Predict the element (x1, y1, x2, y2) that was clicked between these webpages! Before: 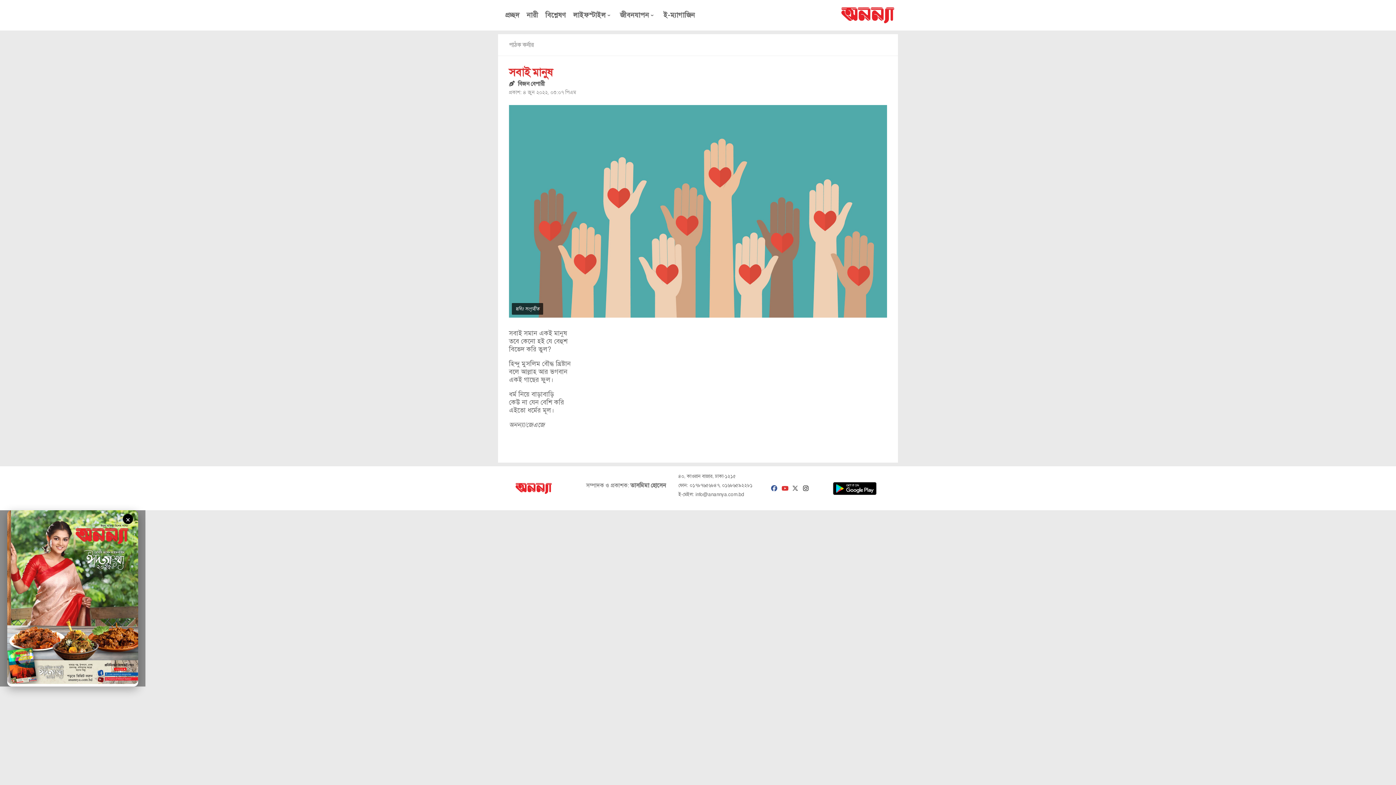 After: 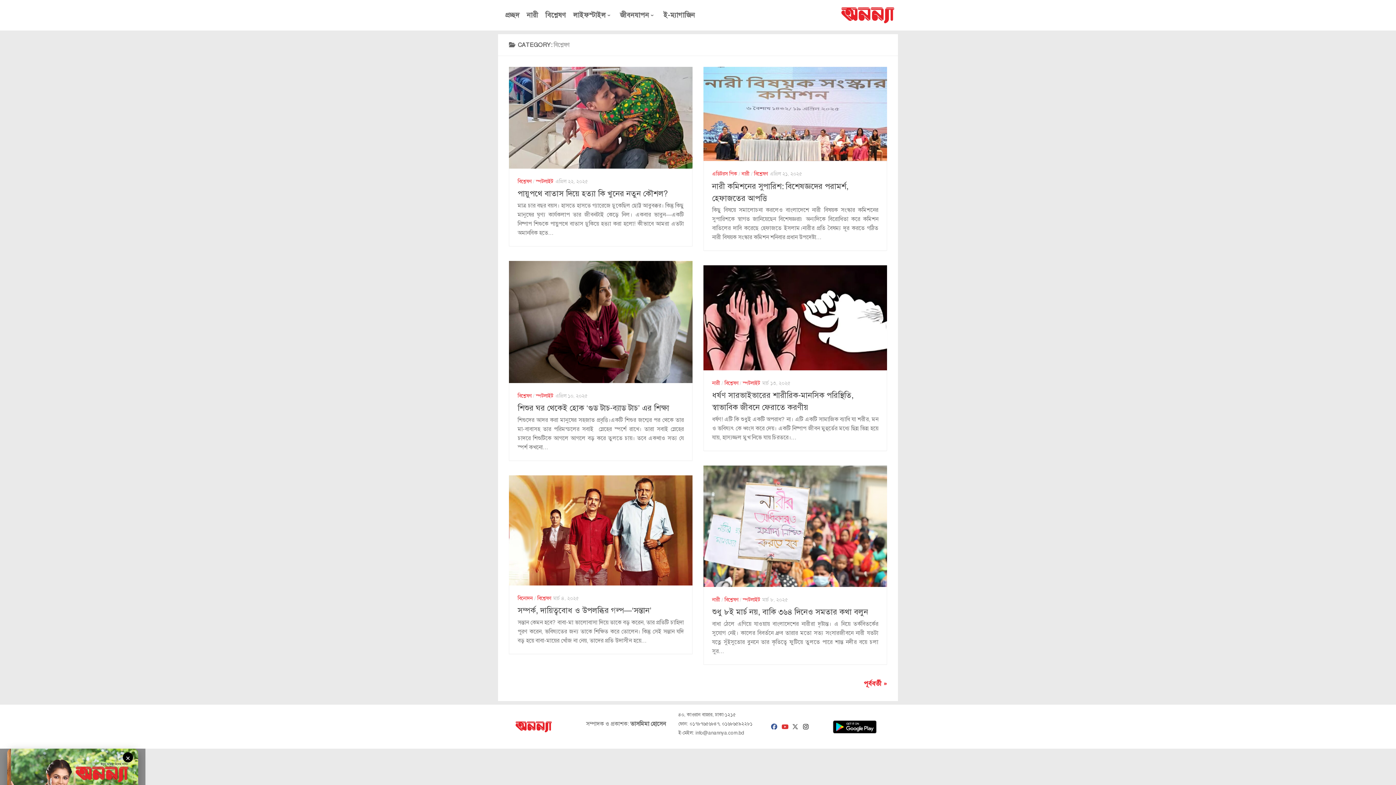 Action: label: বিশ্লেষণ bbox: (543, 10, 568, 19)